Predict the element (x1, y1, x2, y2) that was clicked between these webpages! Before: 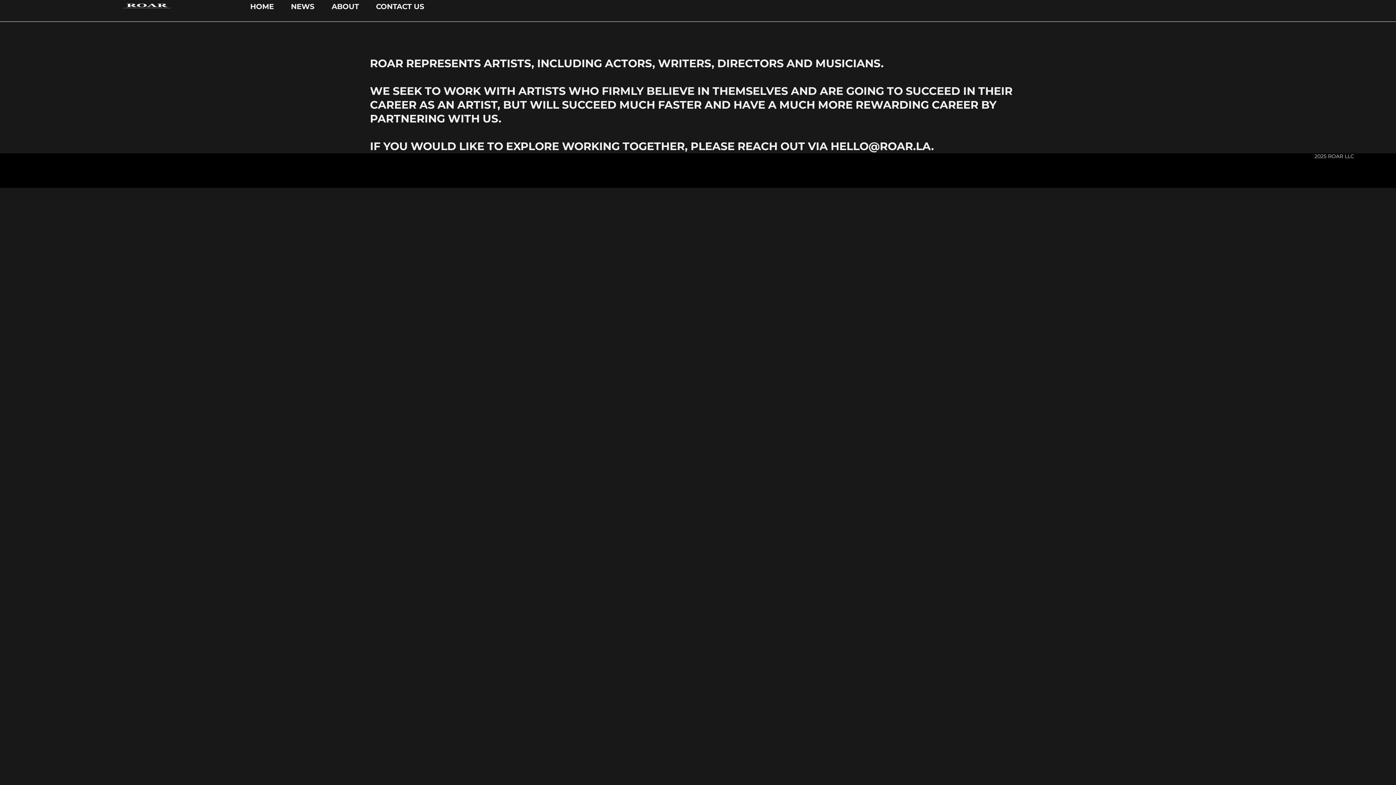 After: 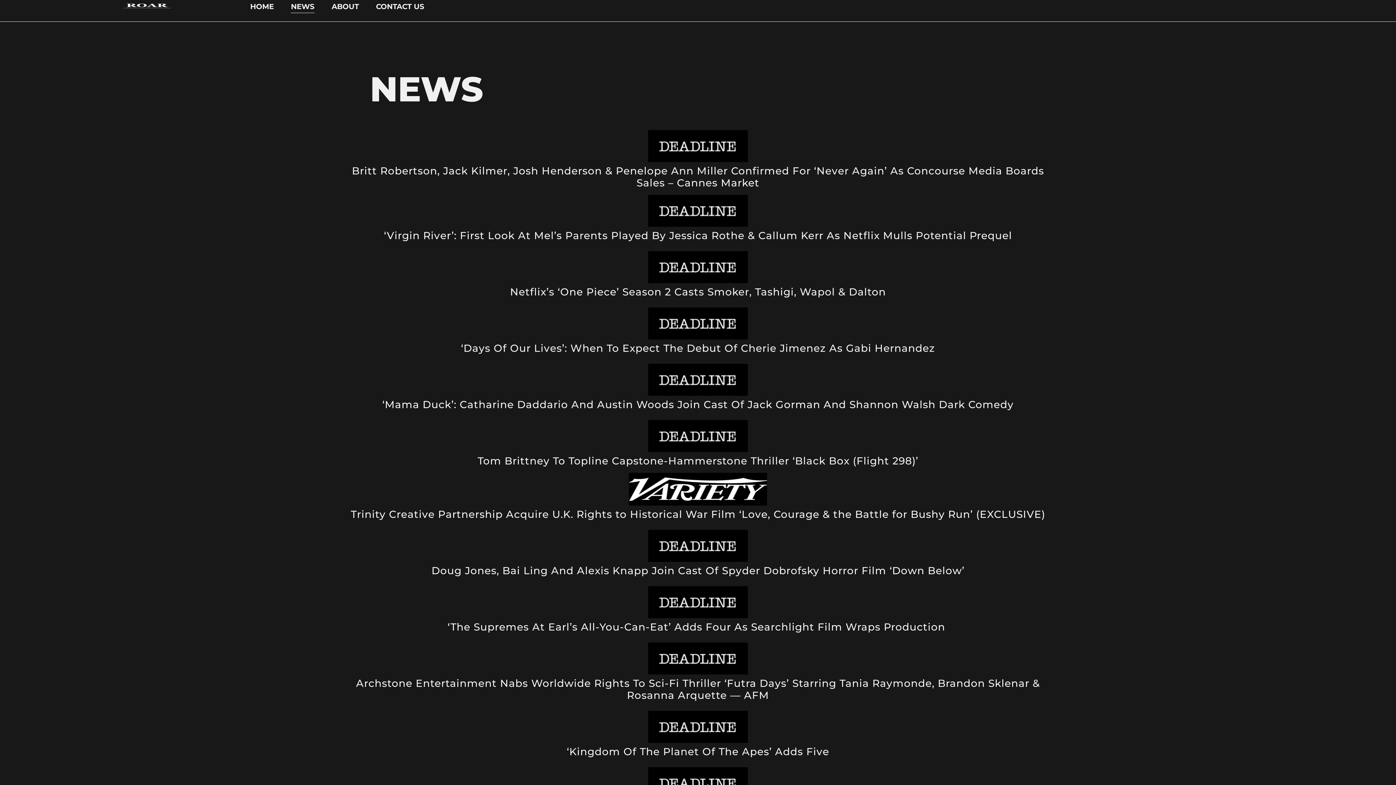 Action: bbox: (290, 0, 314, 13) label: NEWS